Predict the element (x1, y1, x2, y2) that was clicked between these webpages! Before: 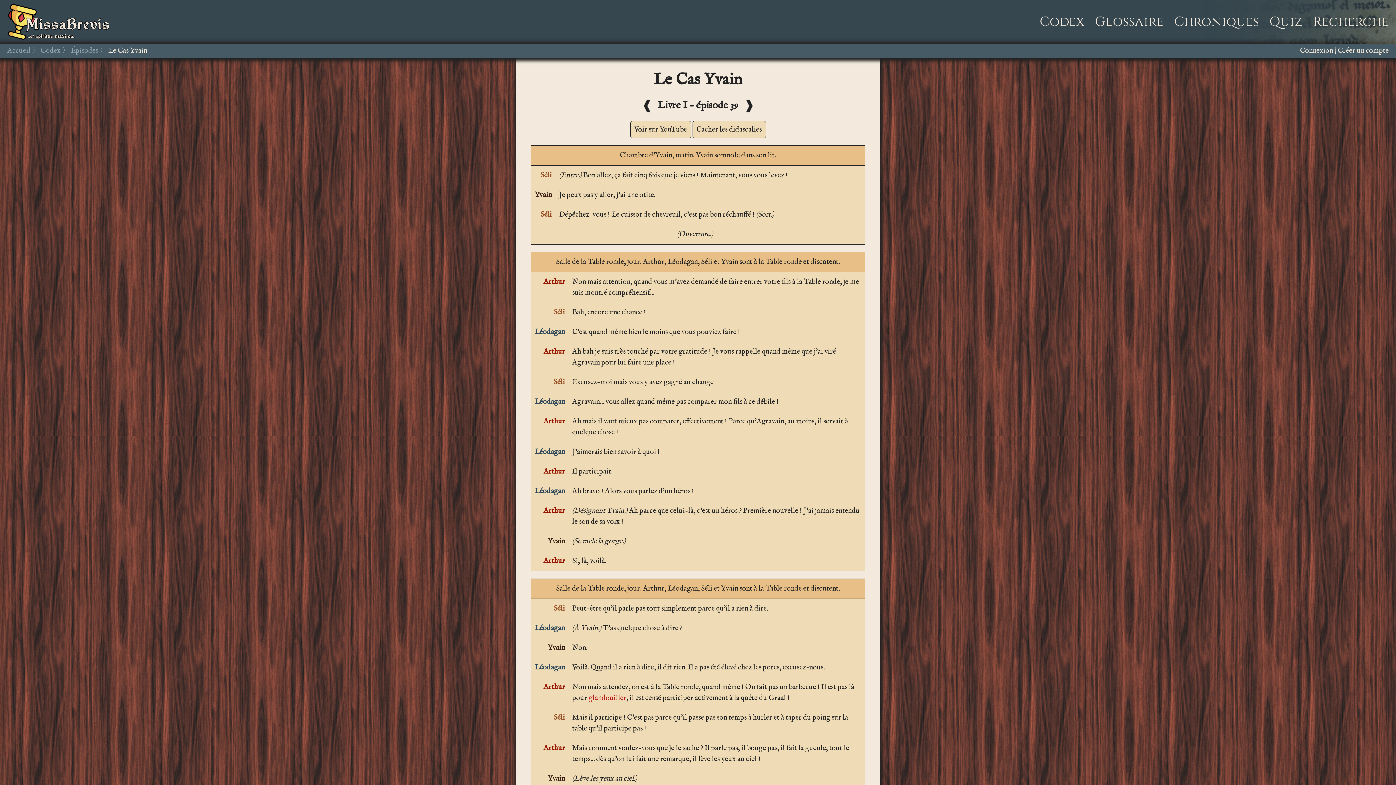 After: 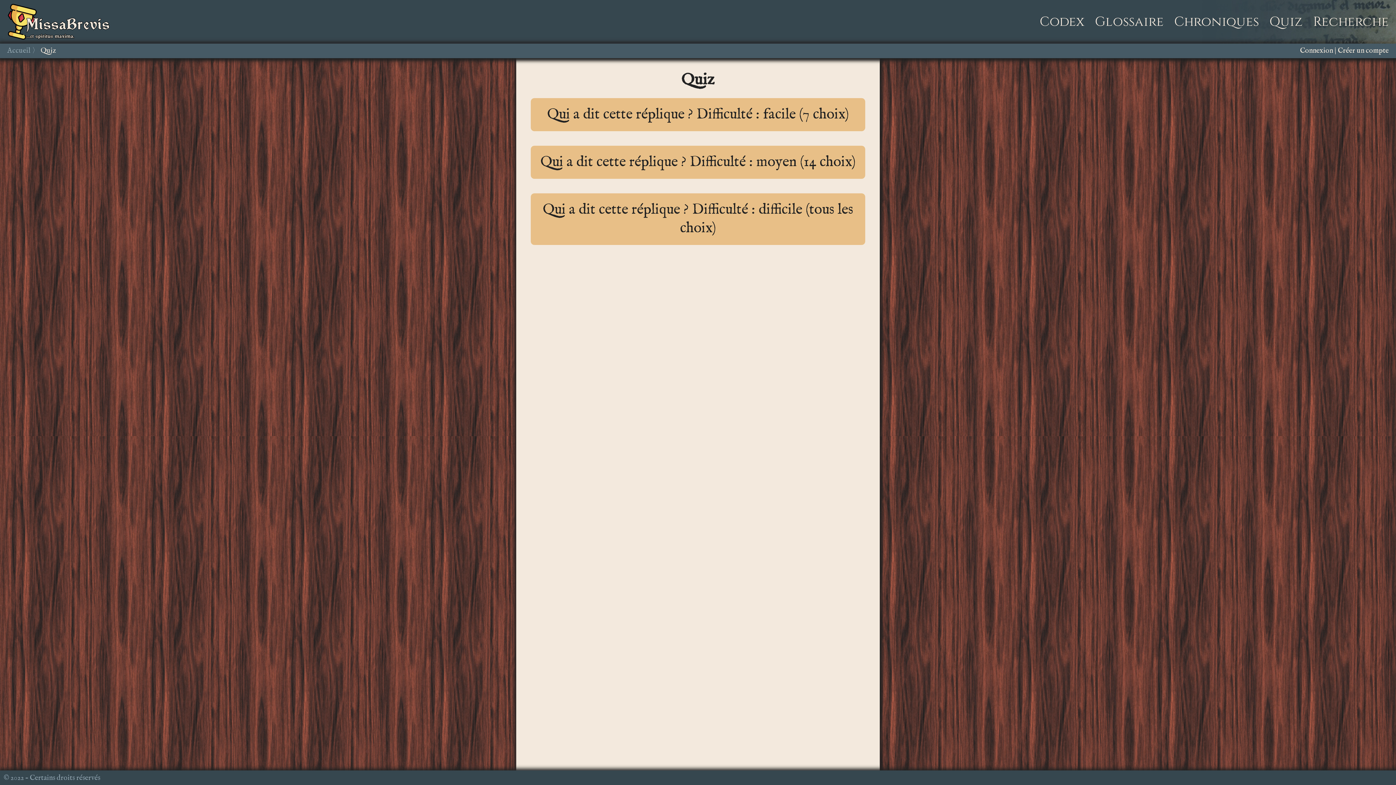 Action: bbox: (1269, 13, 1302, 30) label: Quiz